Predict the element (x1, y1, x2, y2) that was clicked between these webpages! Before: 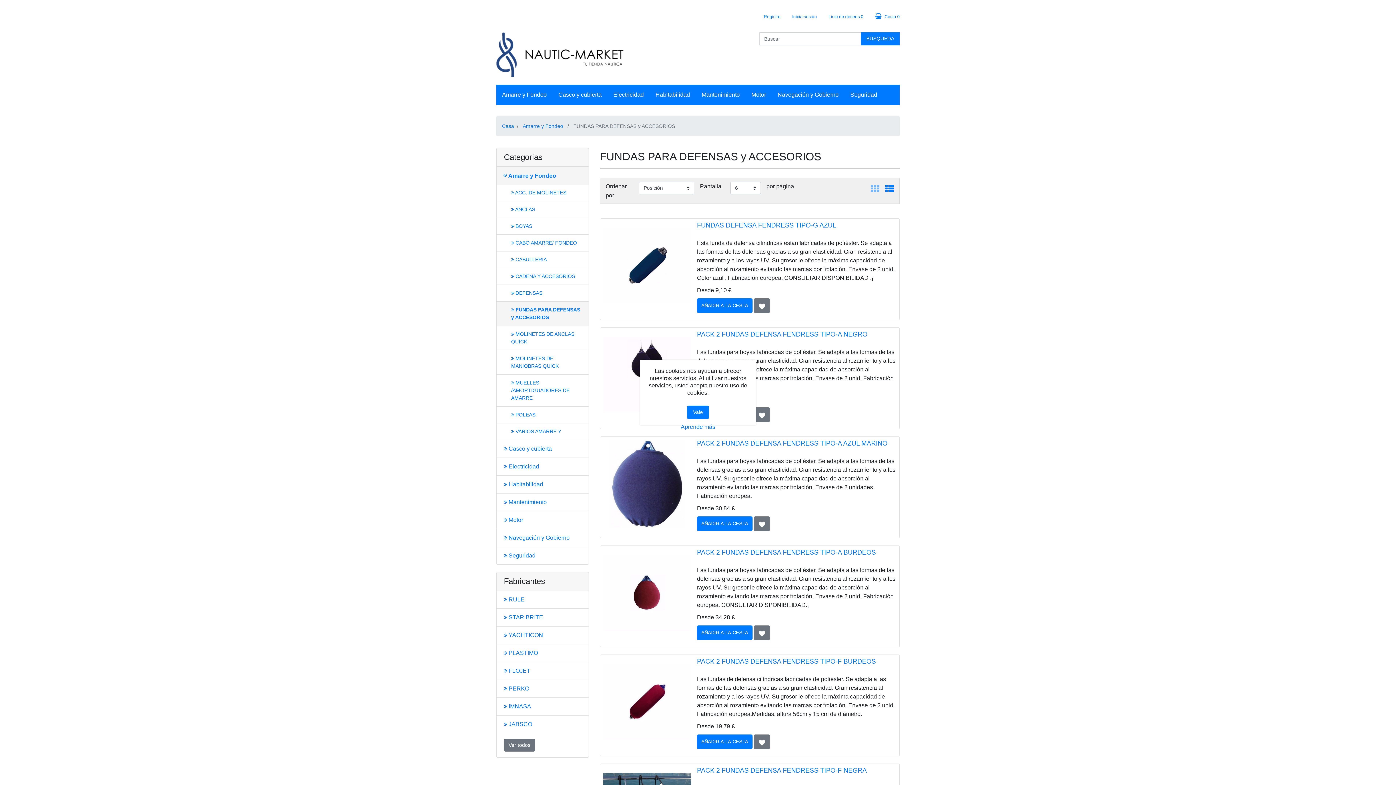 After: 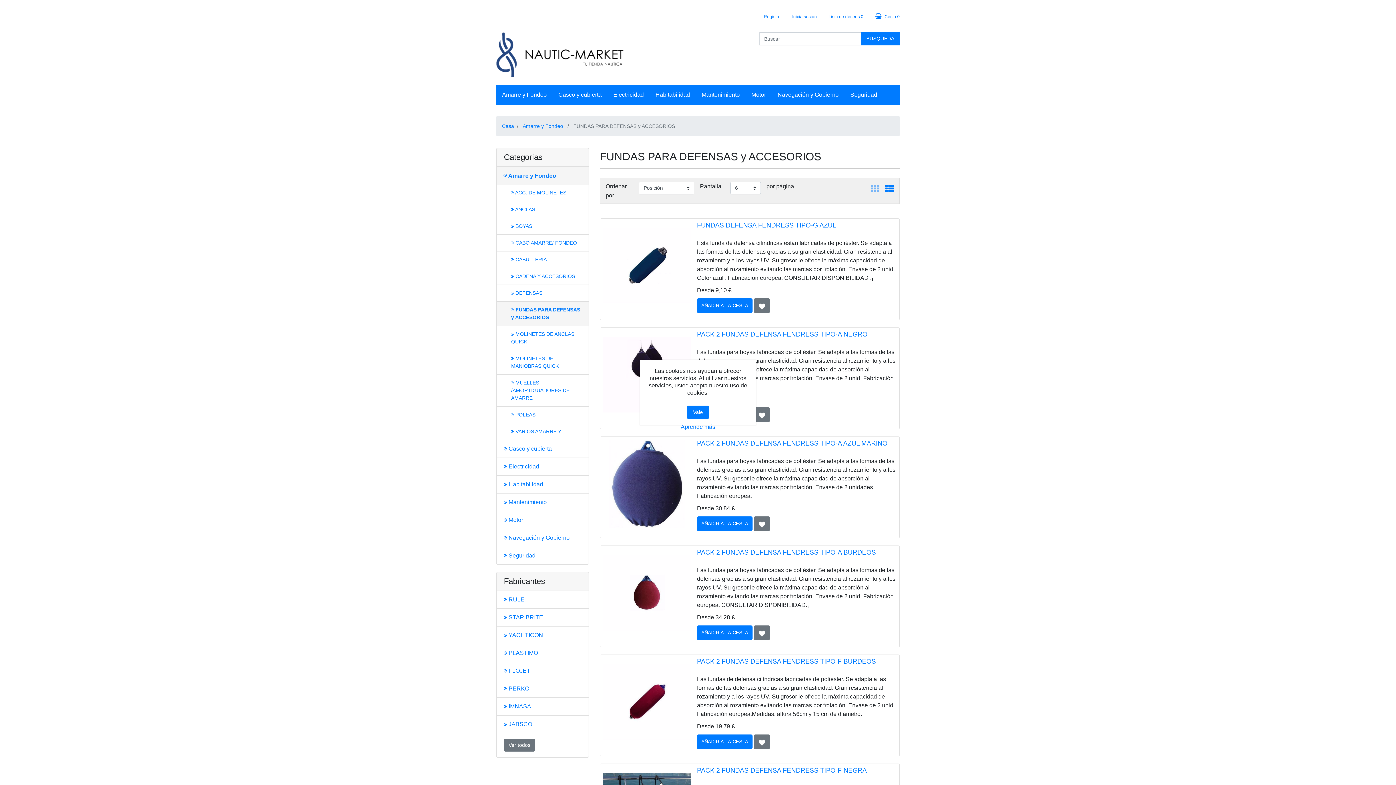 Action: bbox: (496, 301, 588, 325) label:  FUNDAS PARA DEFENSAS y ACCESORIOS